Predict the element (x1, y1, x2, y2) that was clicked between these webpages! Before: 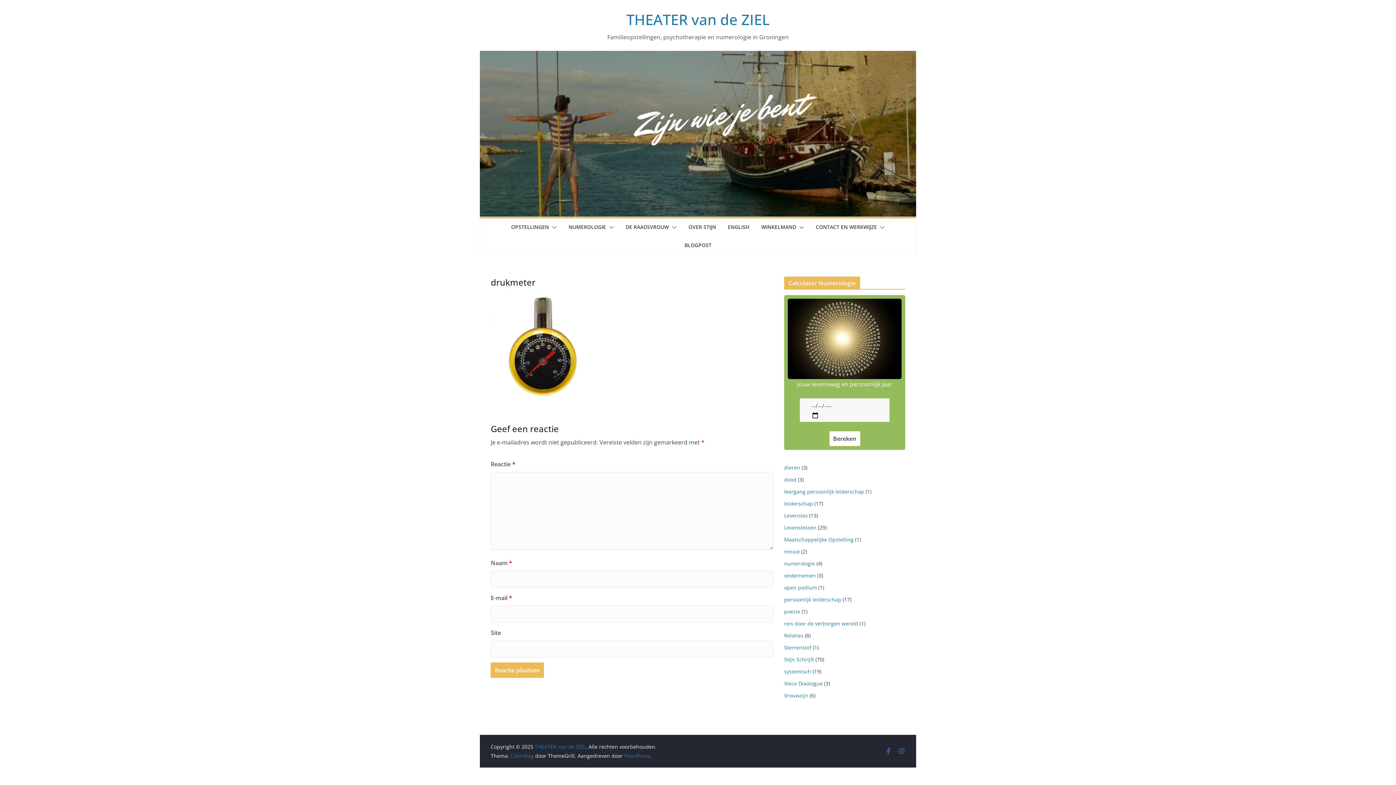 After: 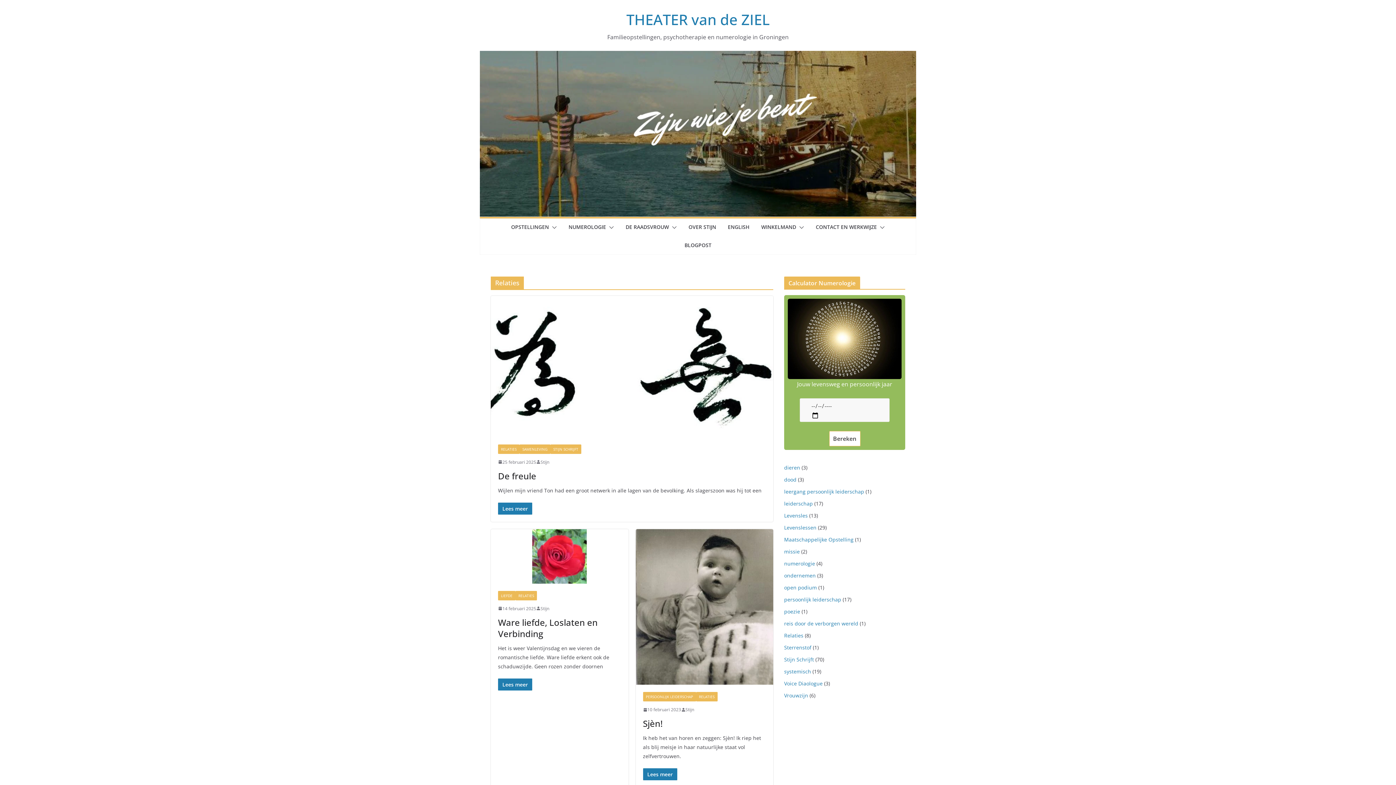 Action: bbox: (784, 632, 803, 639) label: Relaties